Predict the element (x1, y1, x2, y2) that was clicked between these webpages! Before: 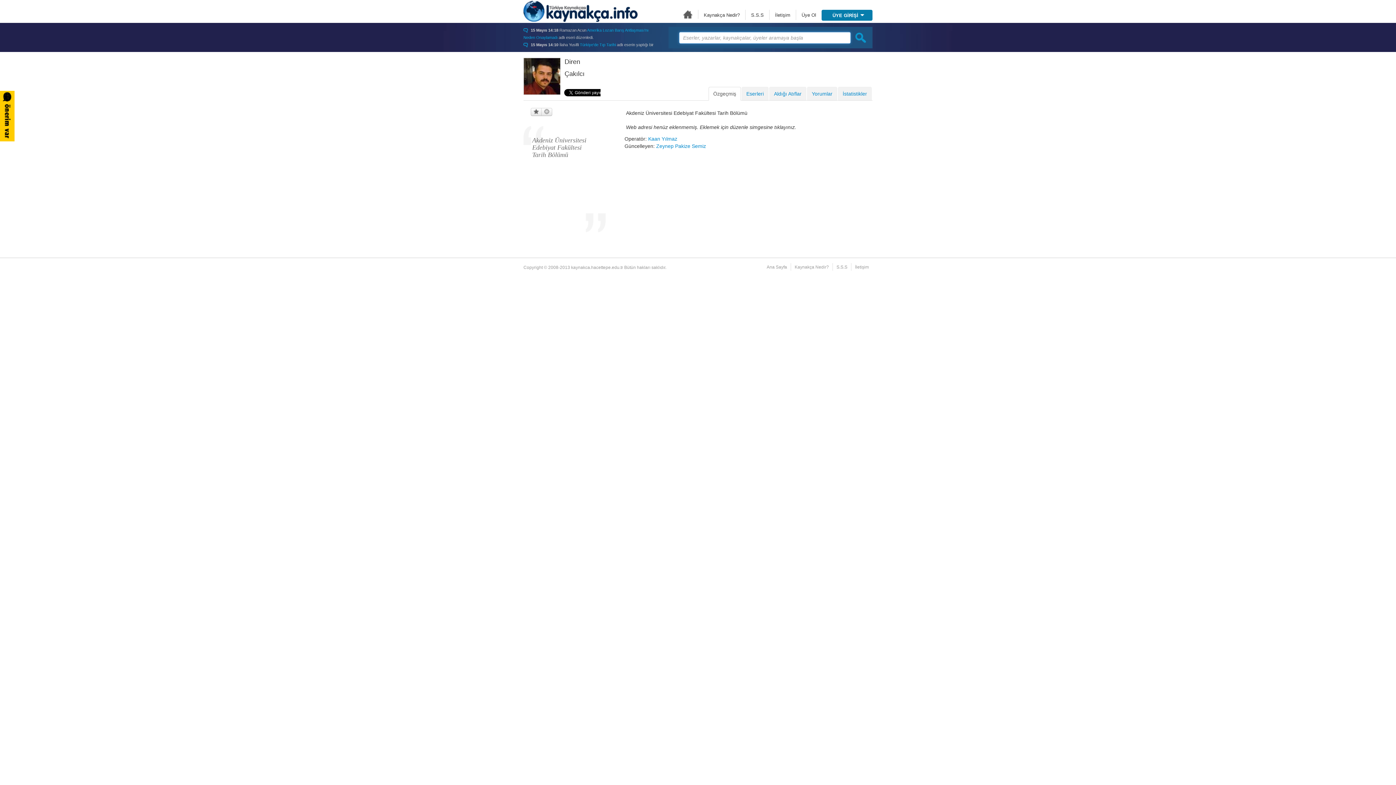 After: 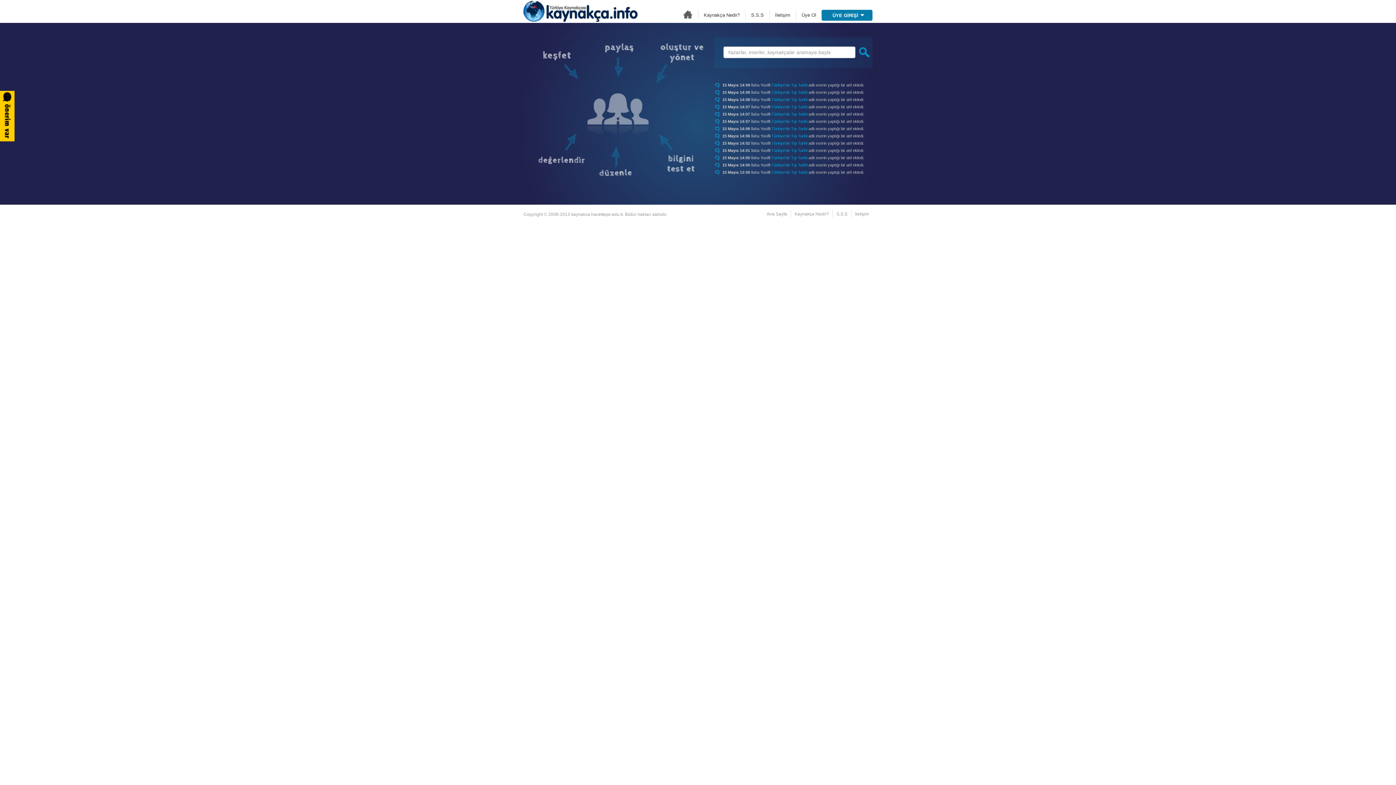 Action: bbox: (523, 0, 637, 21) label: Türkiye Kaynakçası - kaynakca.hacettepe.edu.tr